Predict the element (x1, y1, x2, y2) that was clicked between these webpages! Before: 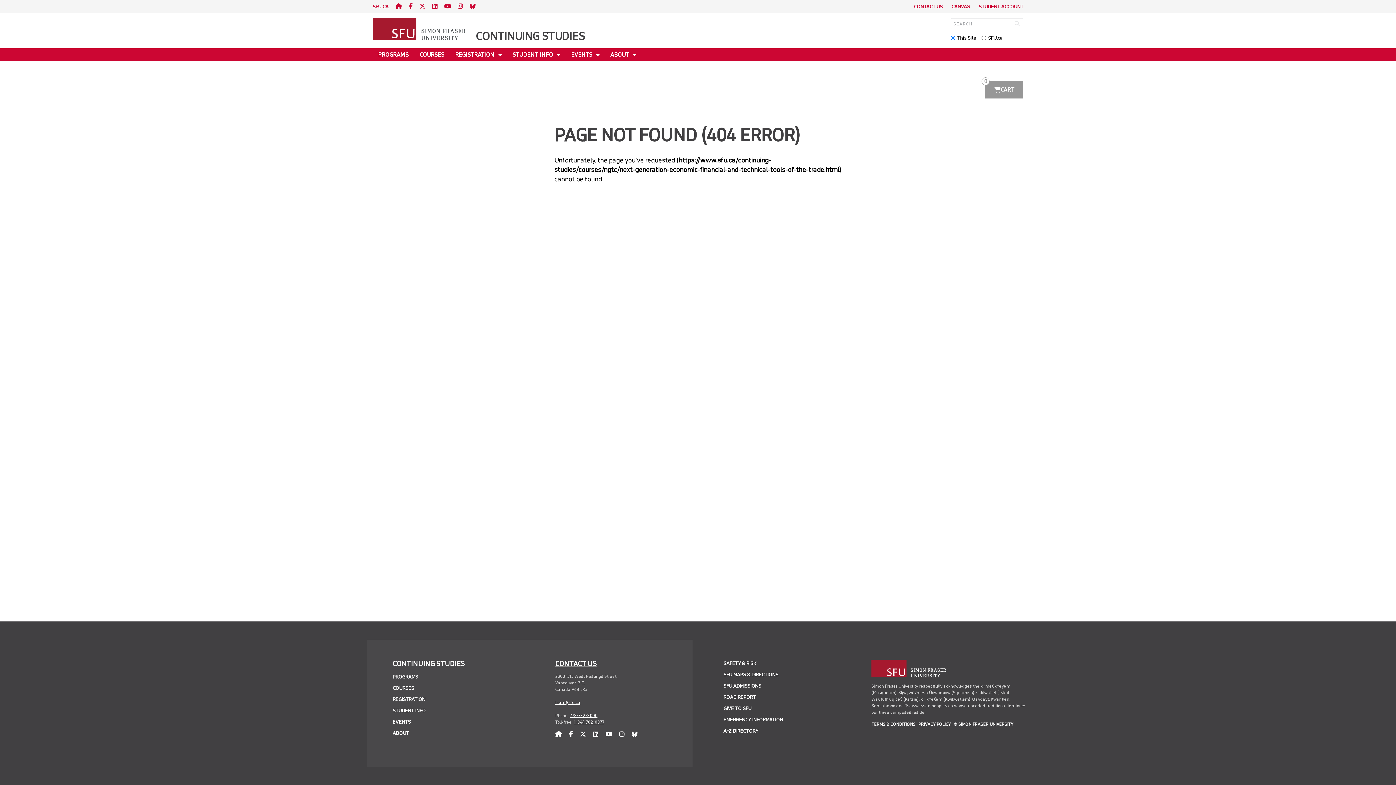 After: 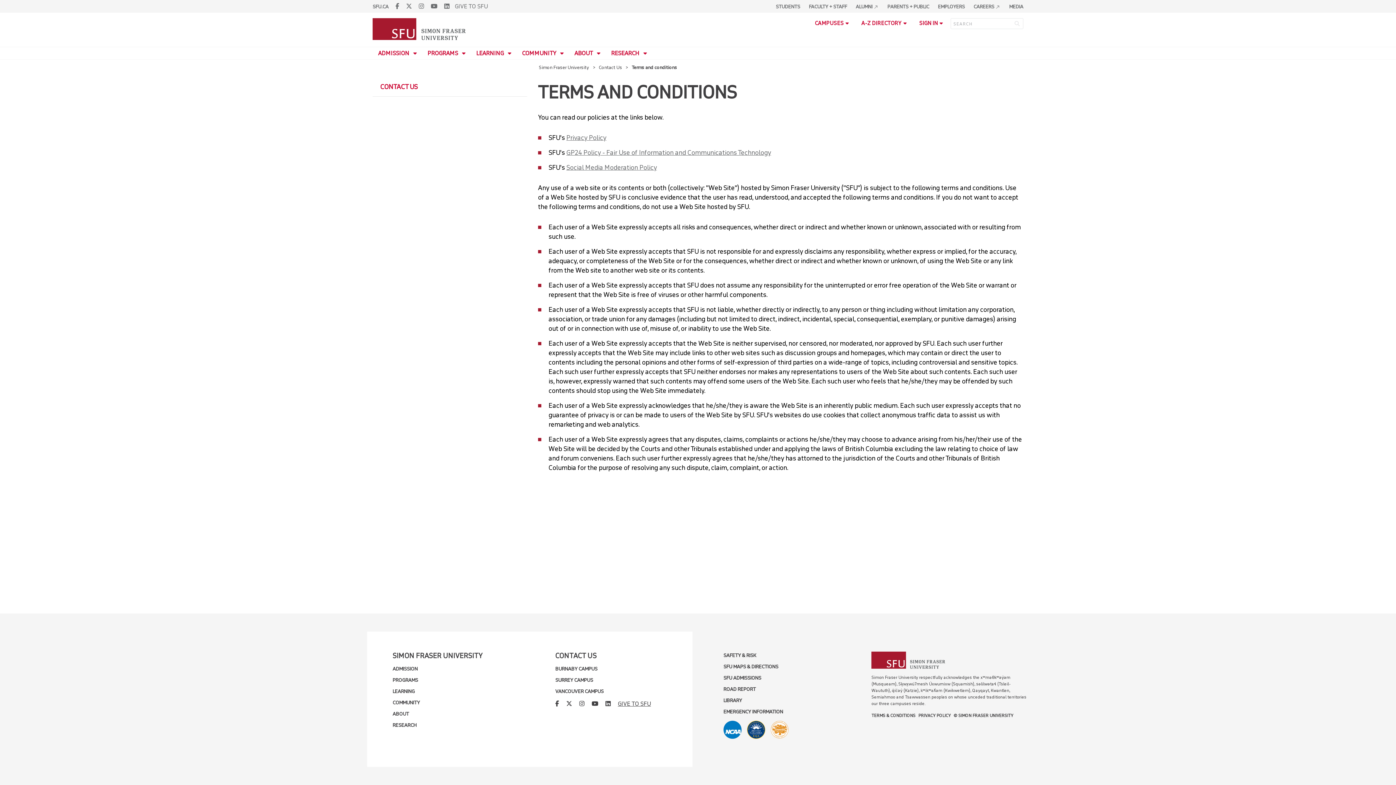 Action: bbox: (871, 721, 915, 727) label: TERMS & CONDITIONS